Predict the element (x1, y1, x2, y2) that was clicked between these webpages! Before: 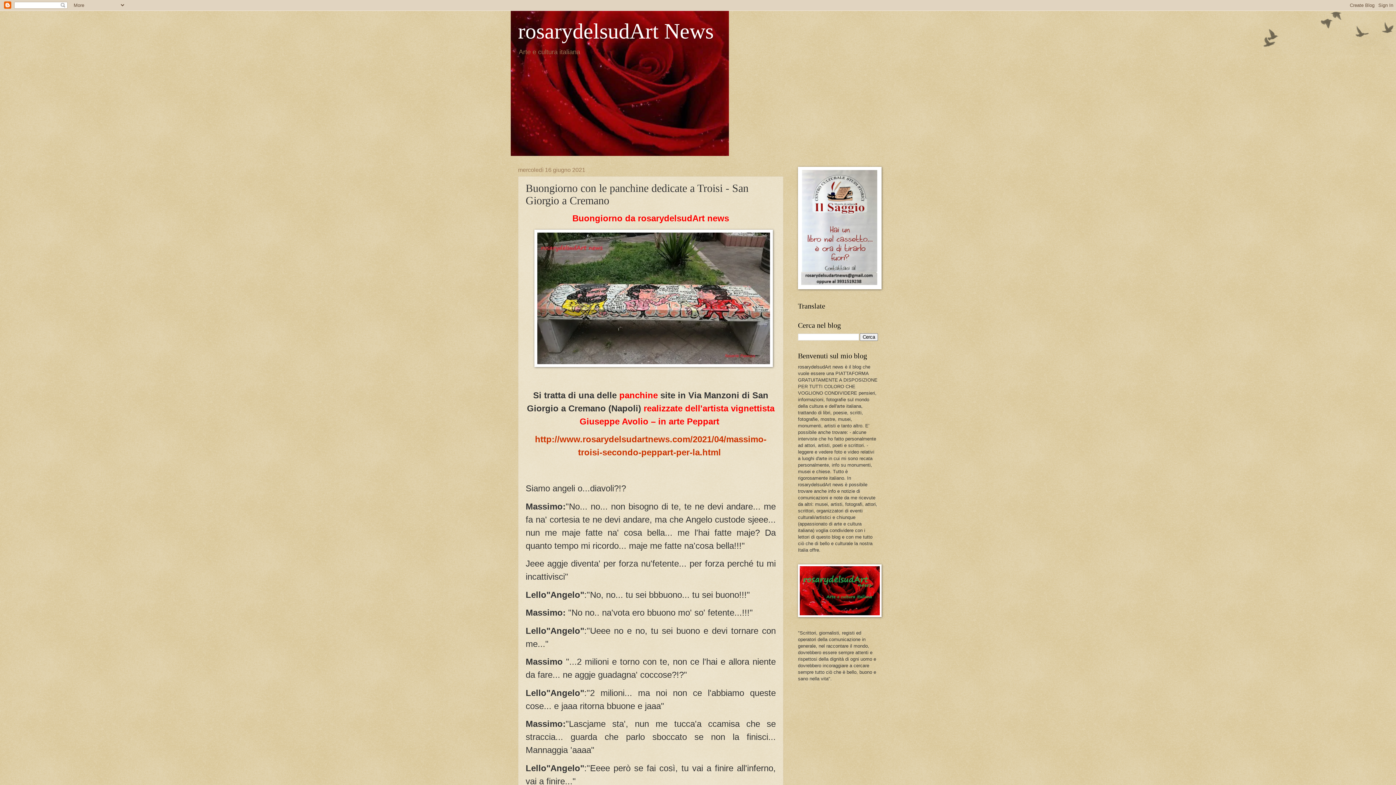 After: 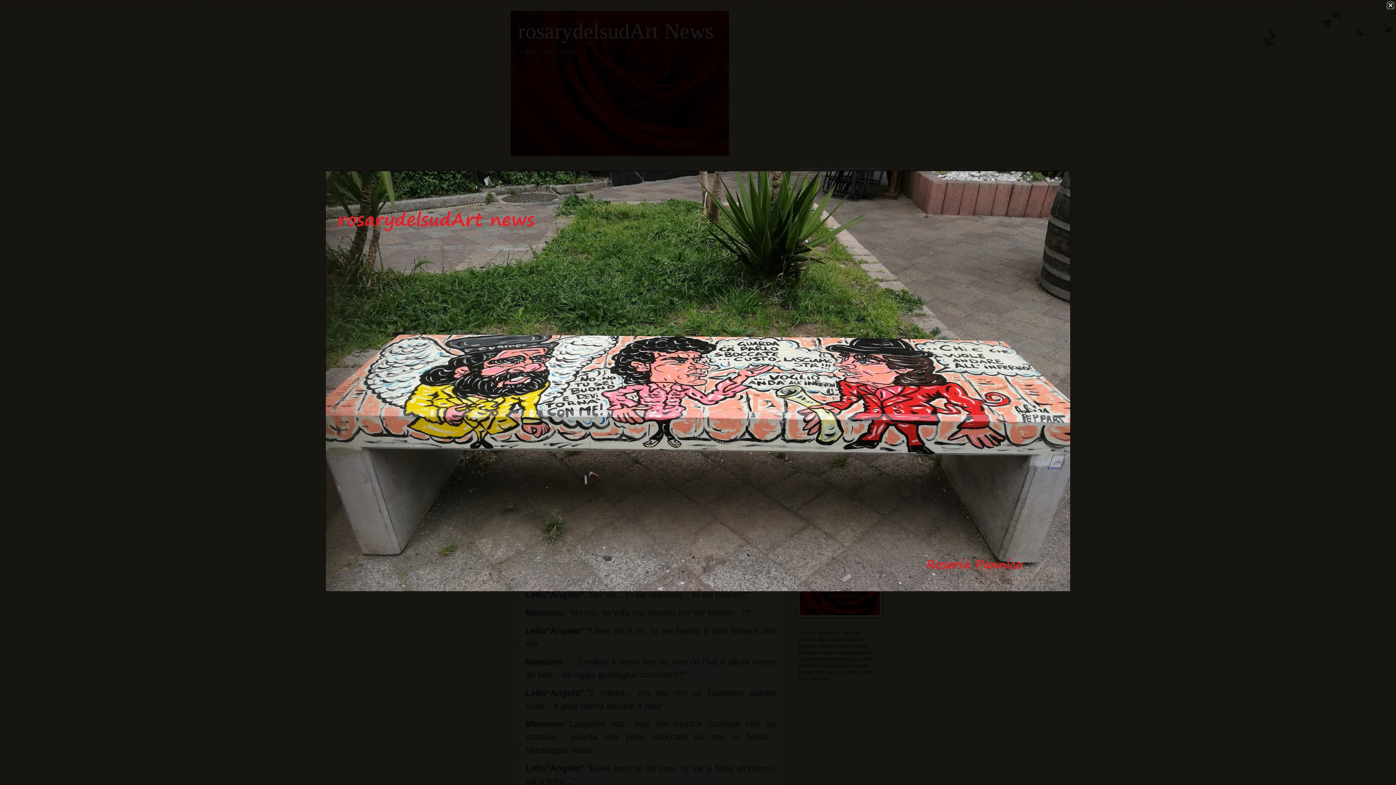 Action: bbox: (534, 359, 773, 369)